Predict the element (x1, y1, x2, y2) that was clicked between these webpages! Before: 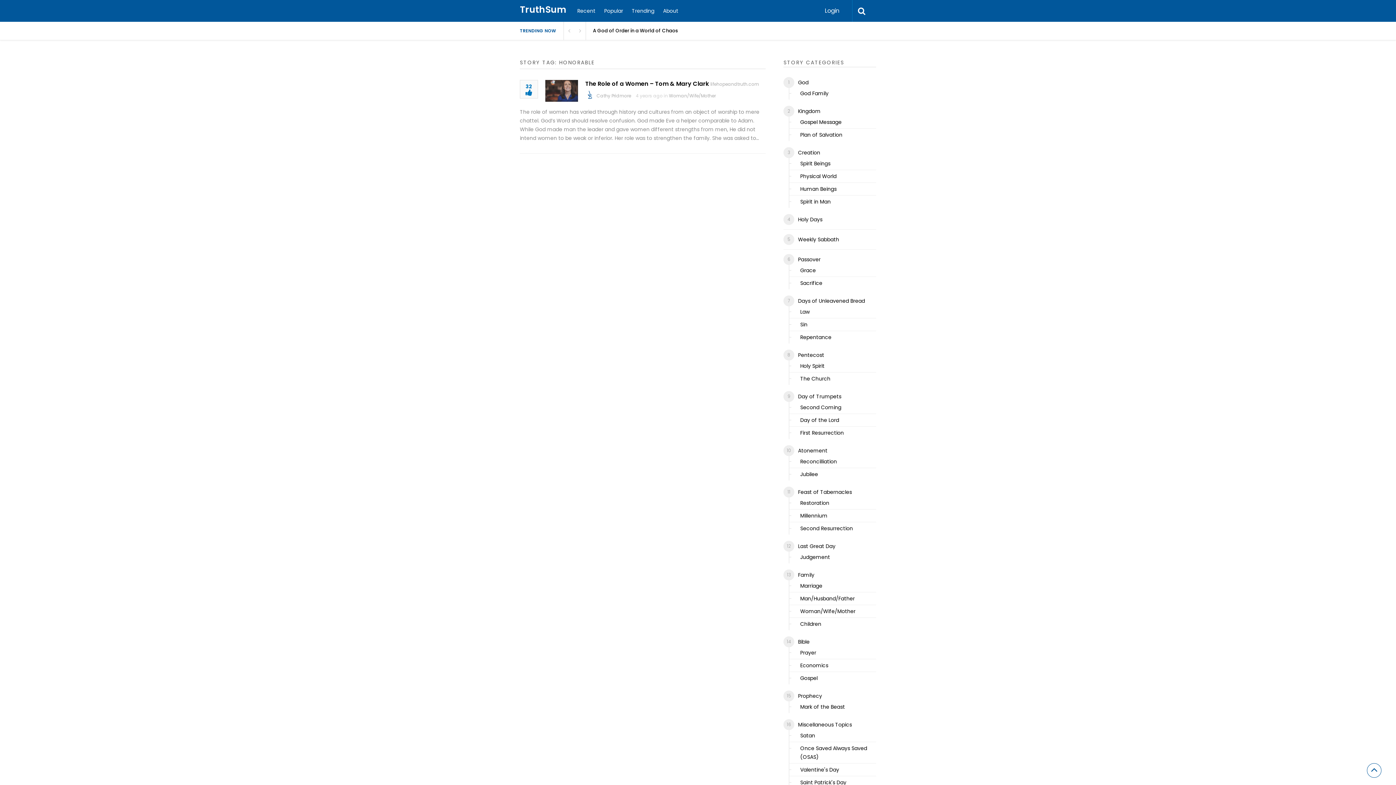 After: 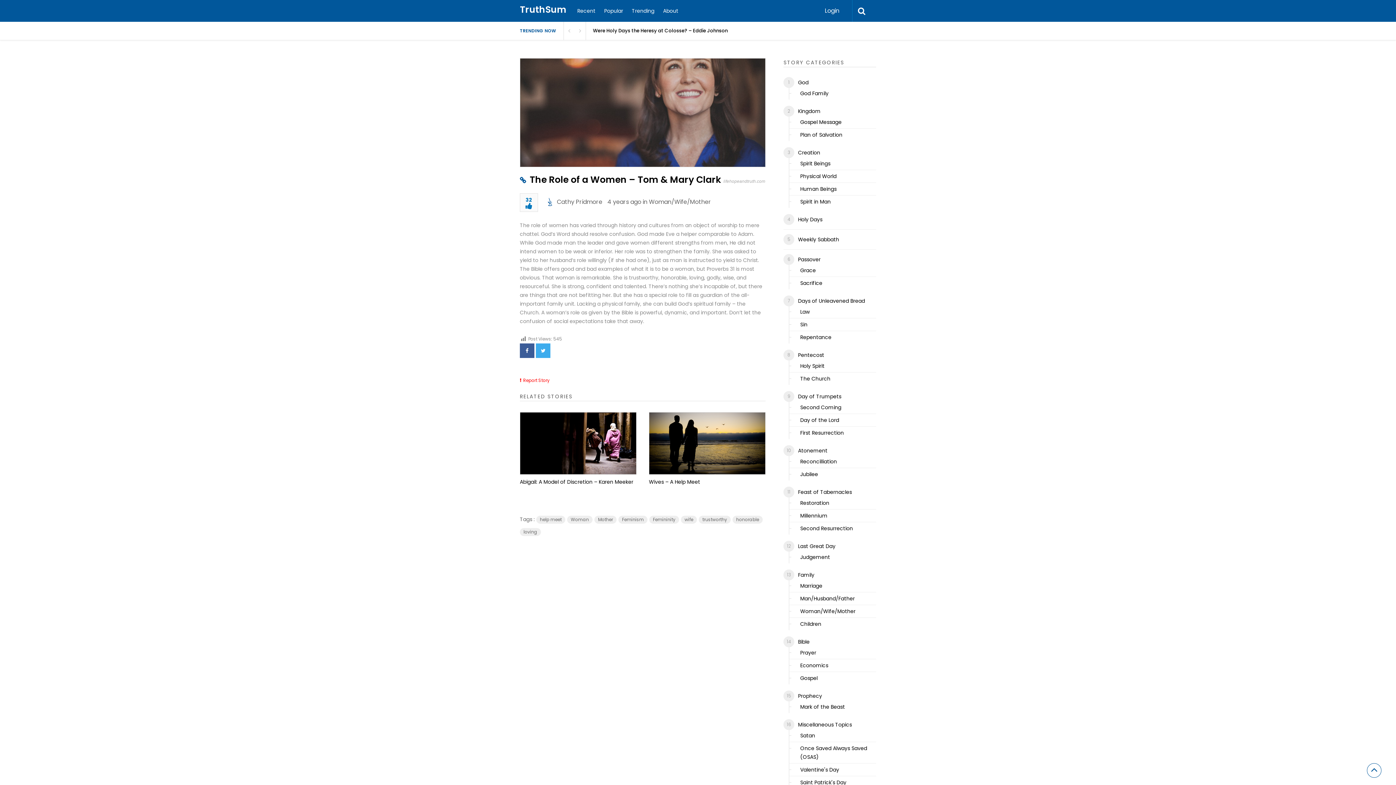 Action: label: The Role of a Women – Tom & Mary Clark bbox: (585, 79, 709, 88)